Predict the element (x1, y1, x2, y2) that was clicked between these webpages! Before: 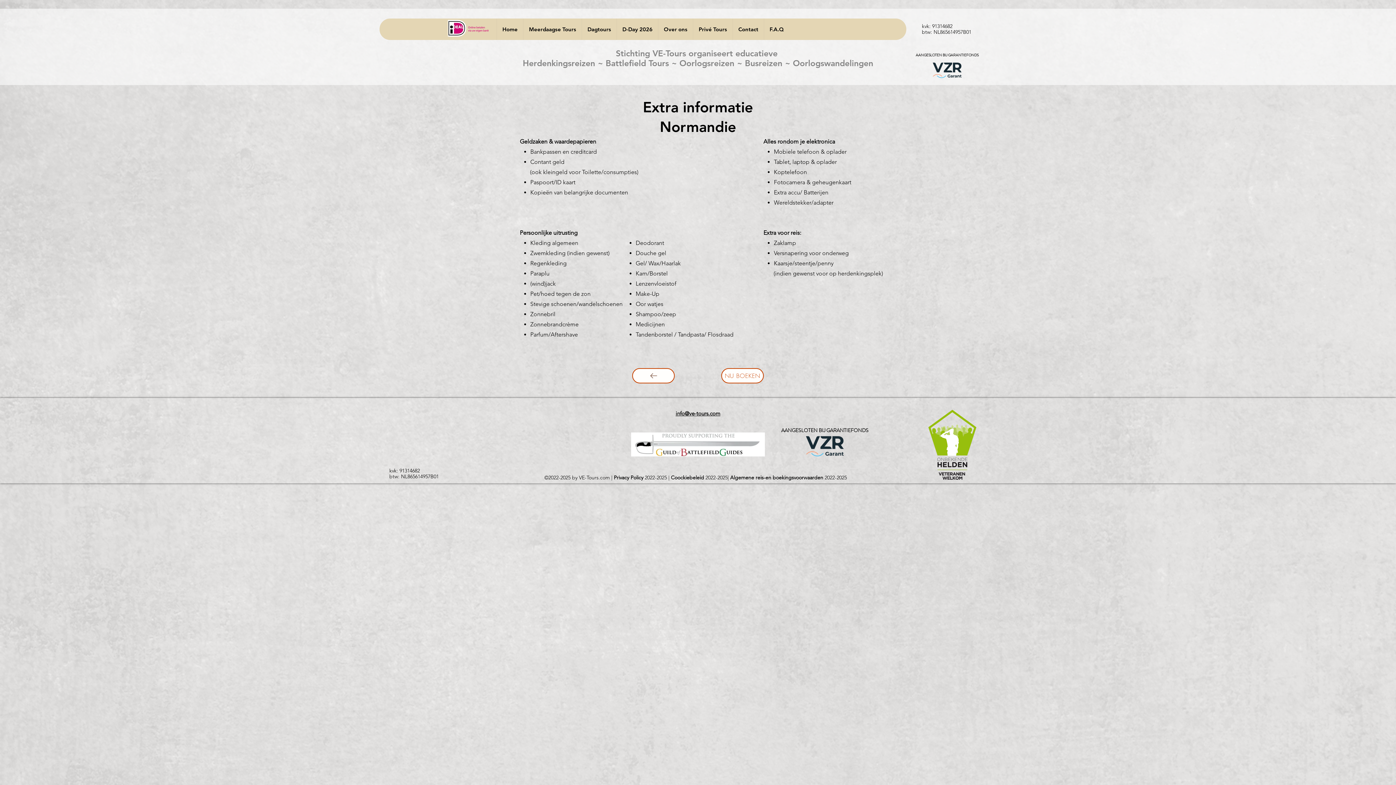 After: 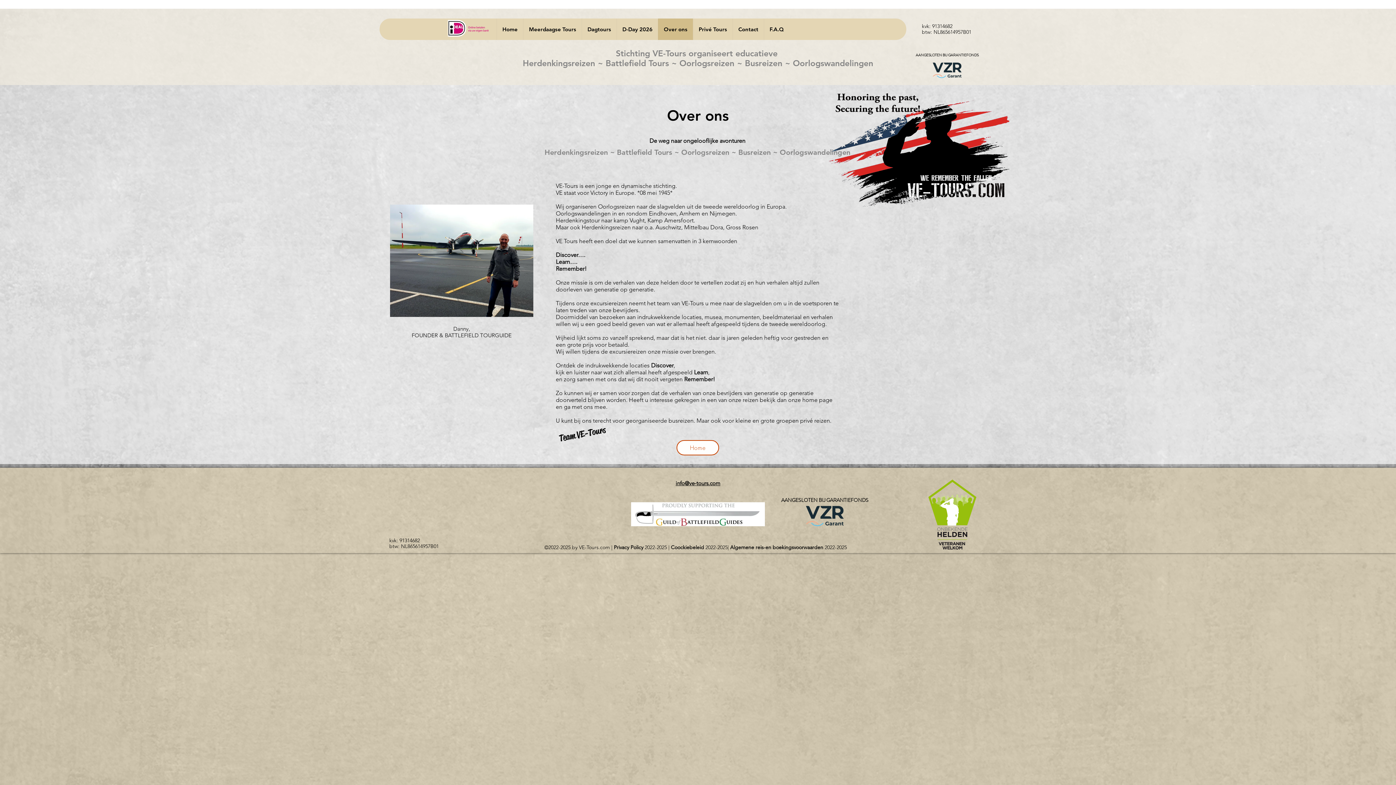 Action: bbox: (658, 18, 693, 40) label: Over ons